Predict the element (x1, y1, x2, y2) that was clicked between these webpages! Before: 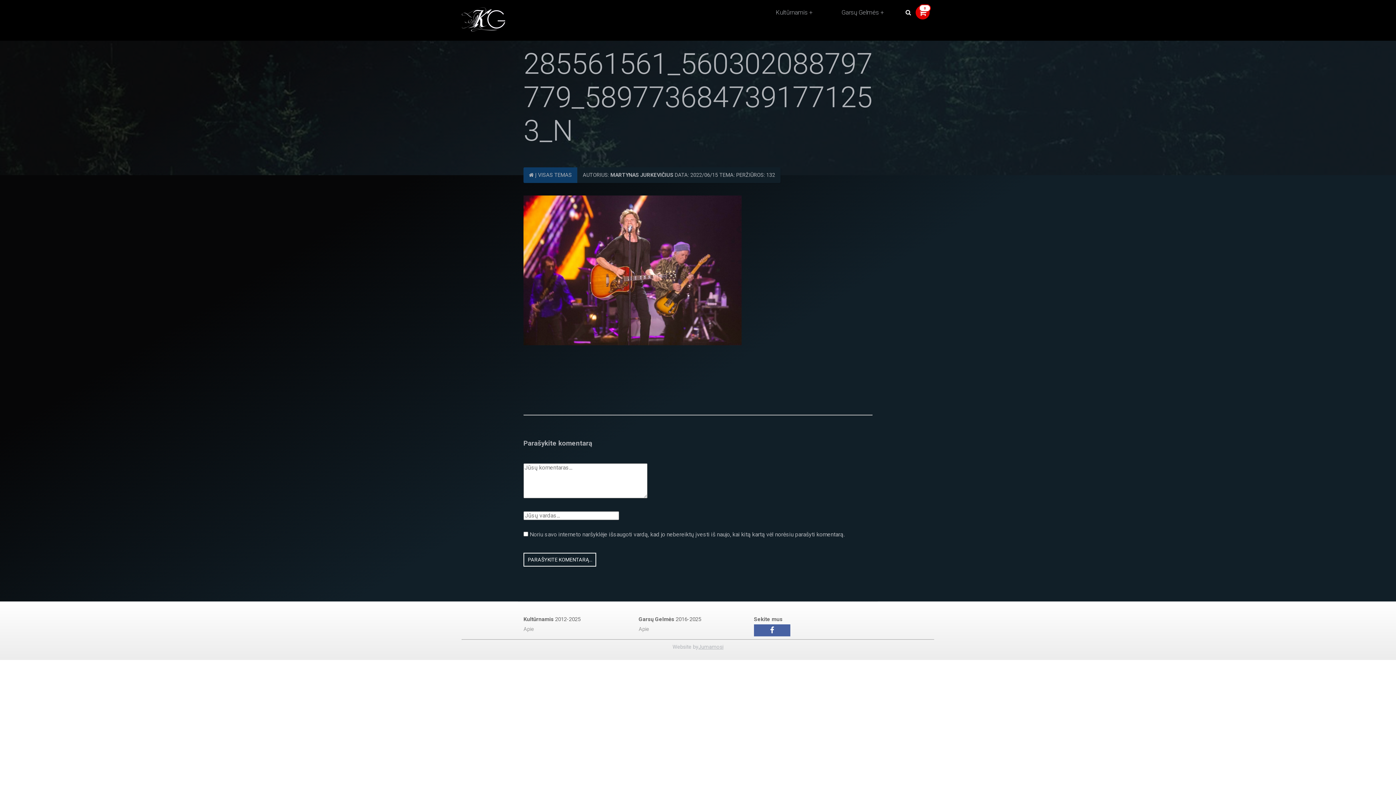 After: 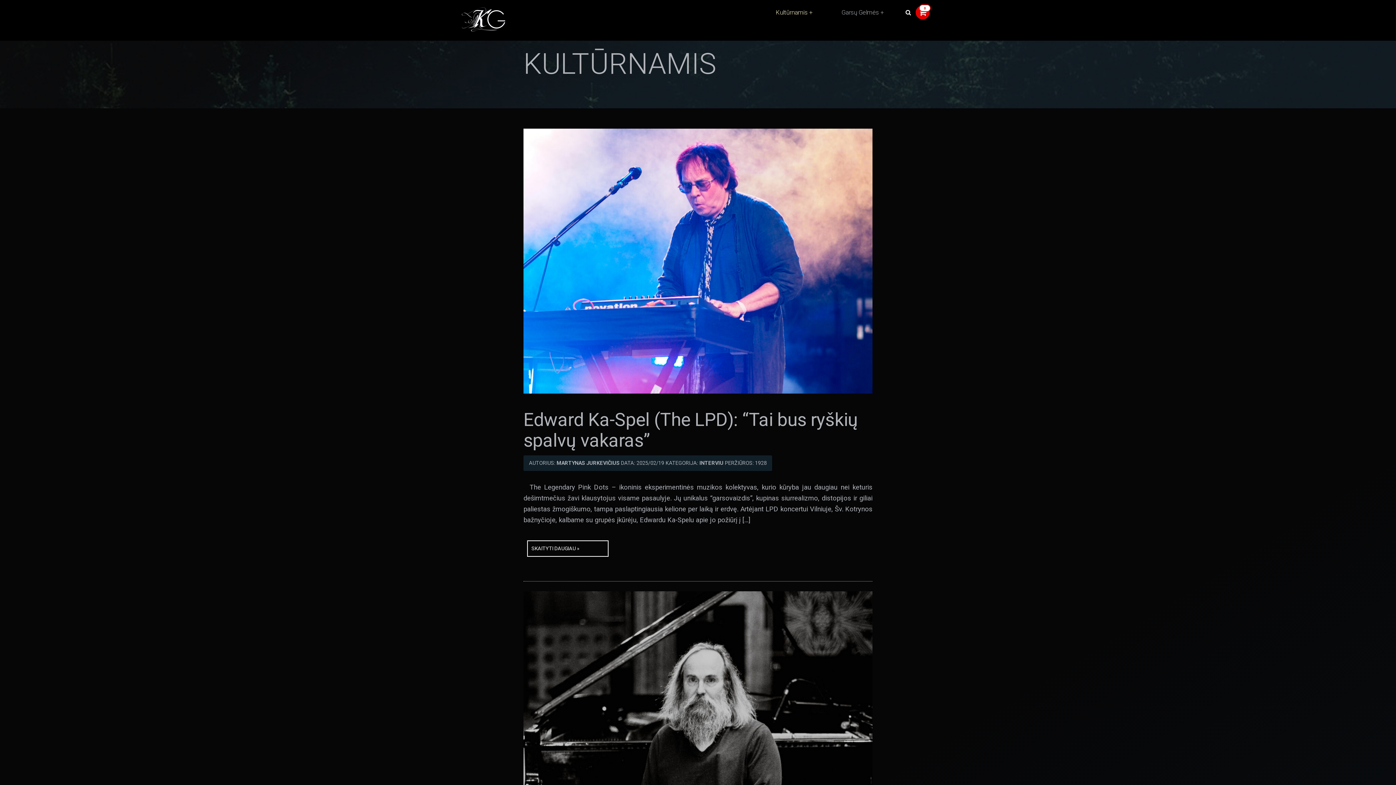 Action: label: MARTYNAS JURKEVIČIUS bbox: (610, 172, 673, 178)